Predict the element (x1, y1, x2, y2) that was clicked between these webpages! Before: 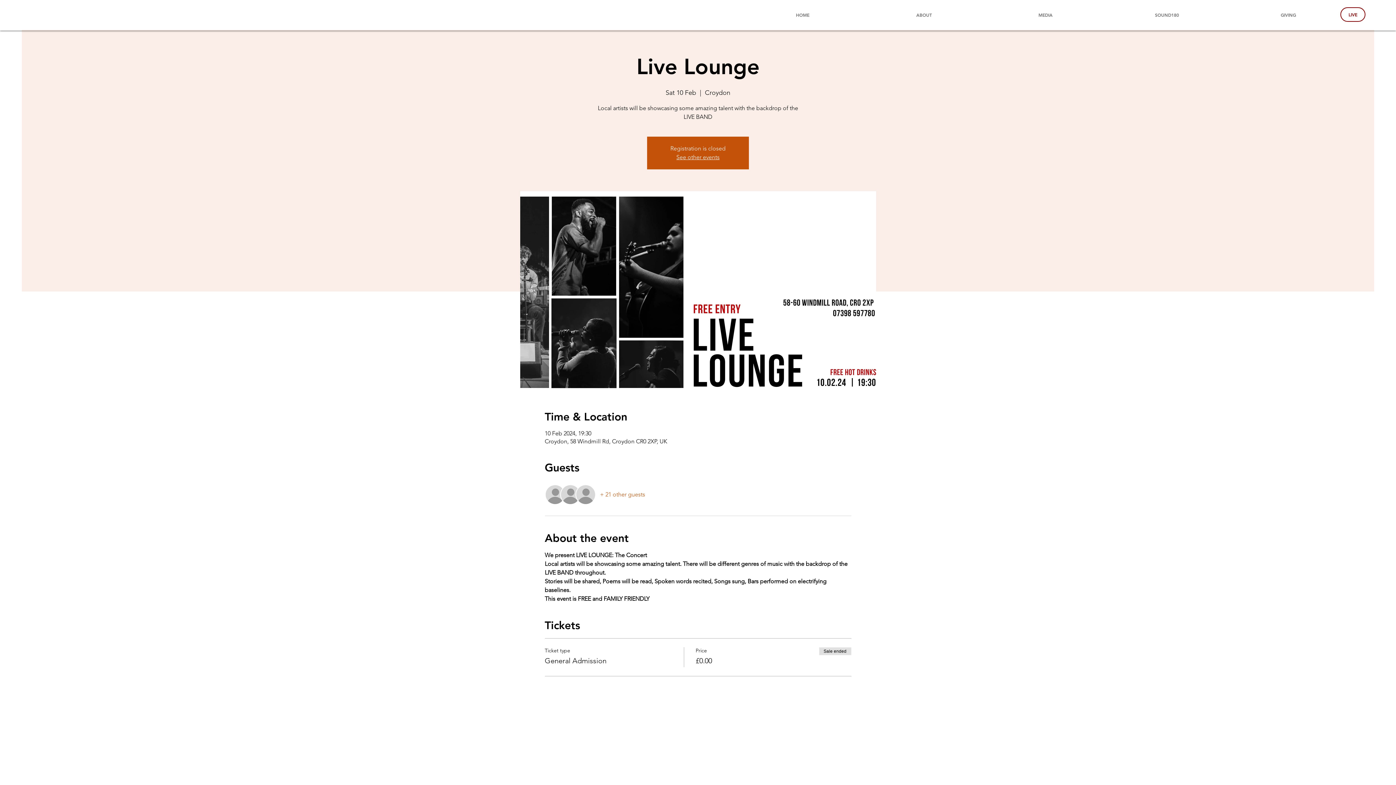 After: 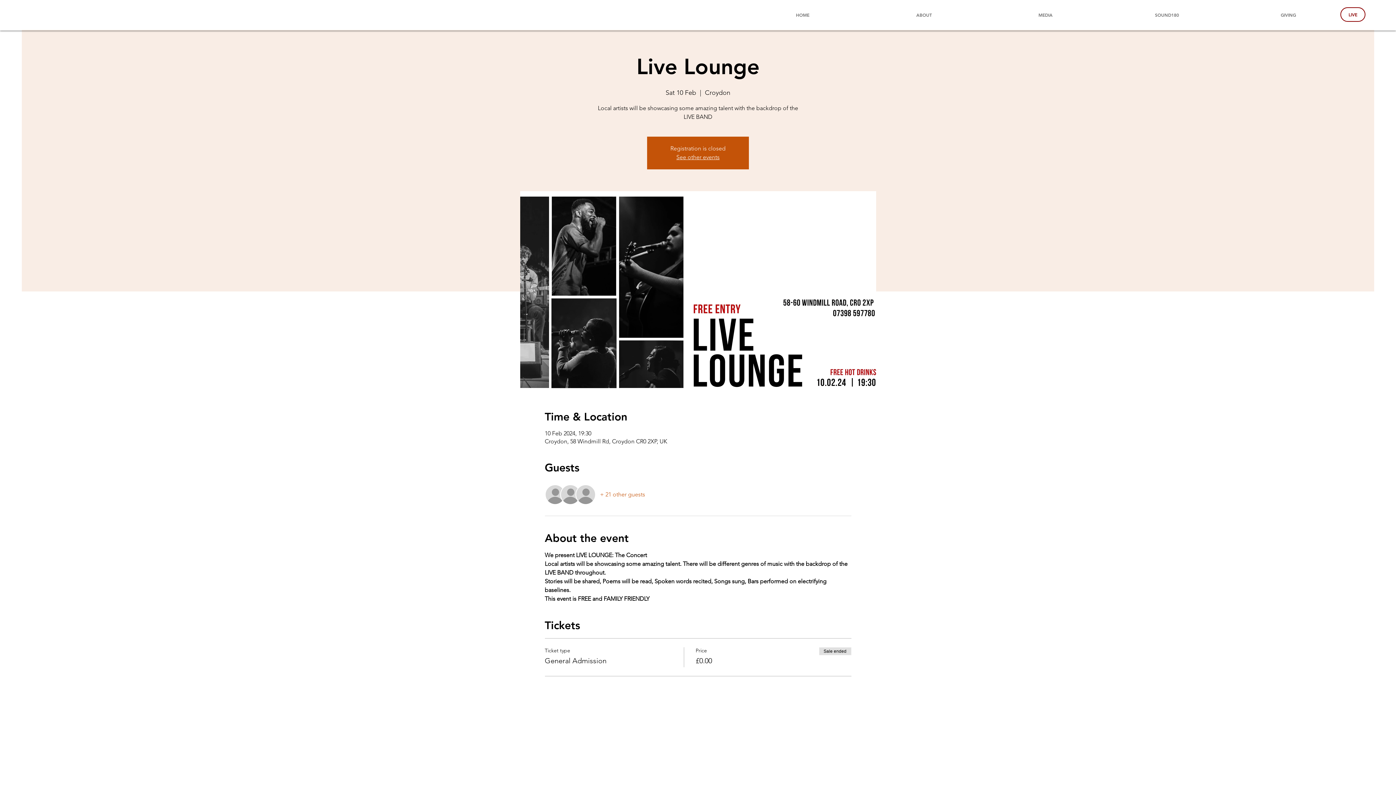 Action: bbox: (600, 490, 645, 498) label: + 21 other guests